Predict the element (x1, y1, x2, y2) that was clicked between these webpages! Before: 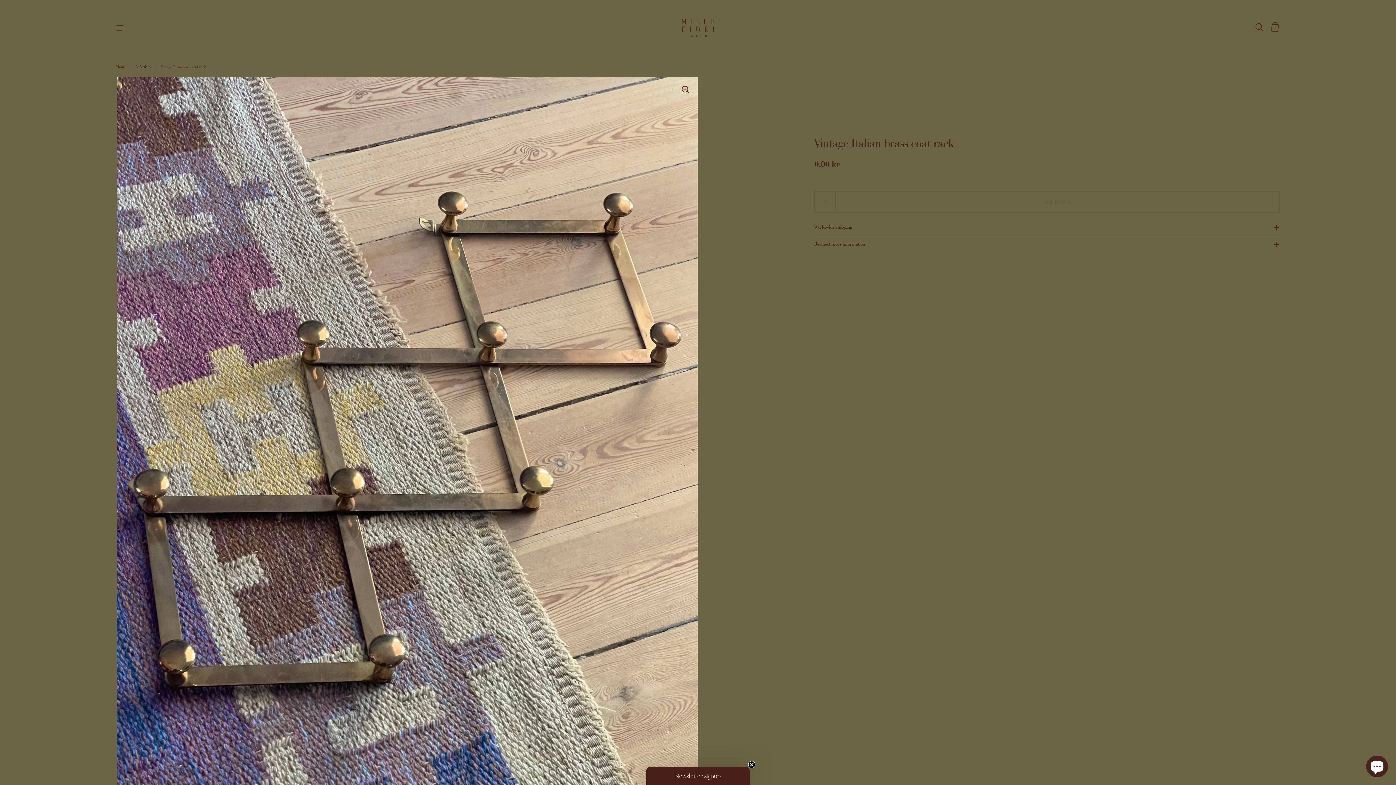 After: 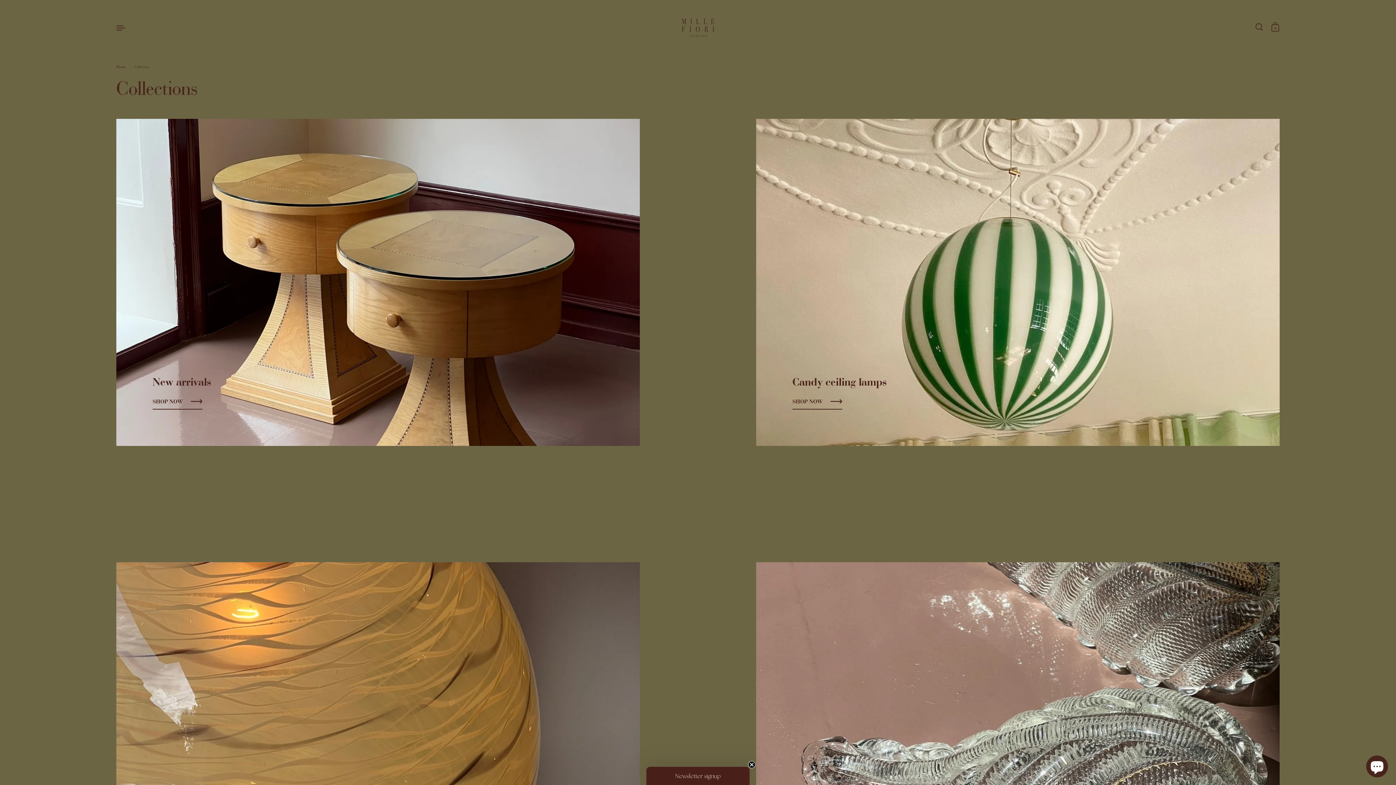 Action: bbox: (135, 64, 150, 68) label: Collections